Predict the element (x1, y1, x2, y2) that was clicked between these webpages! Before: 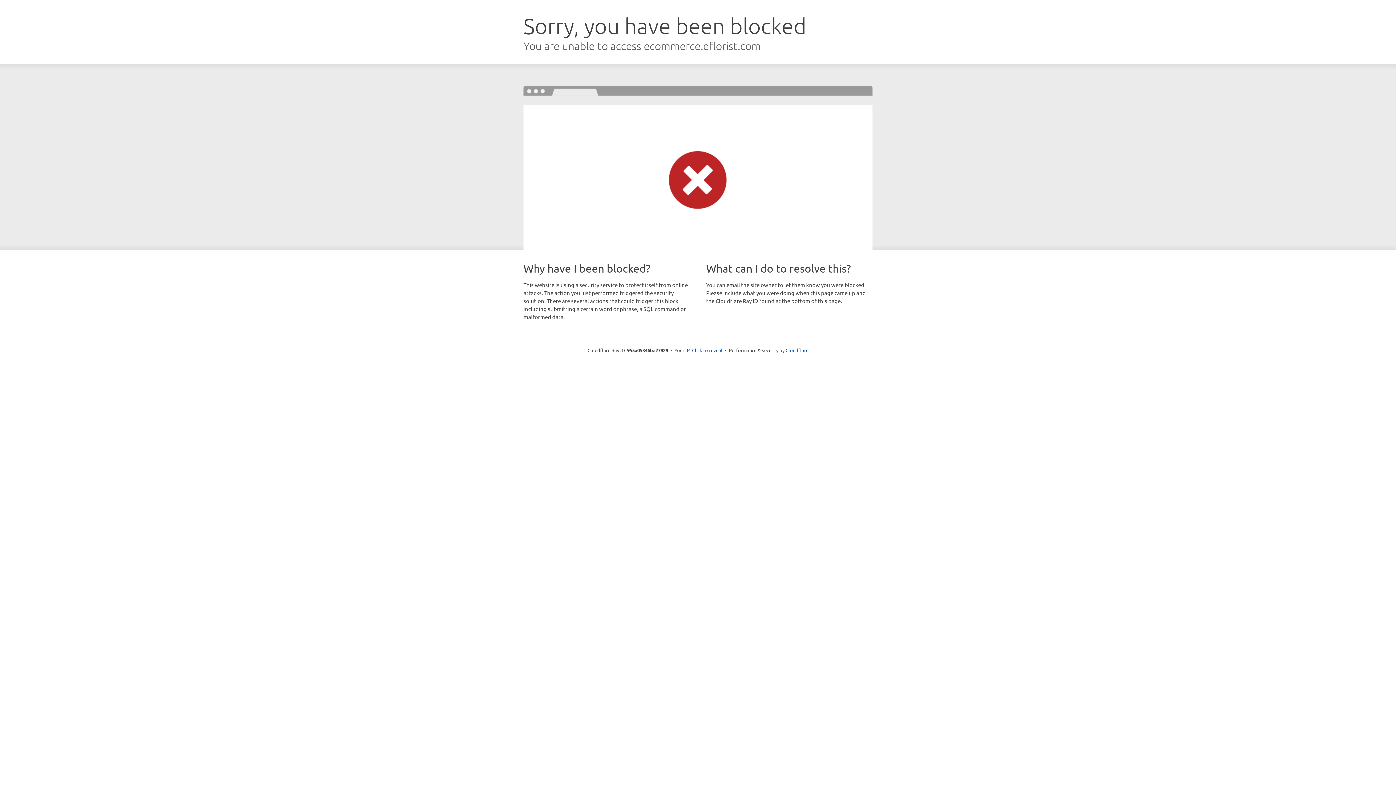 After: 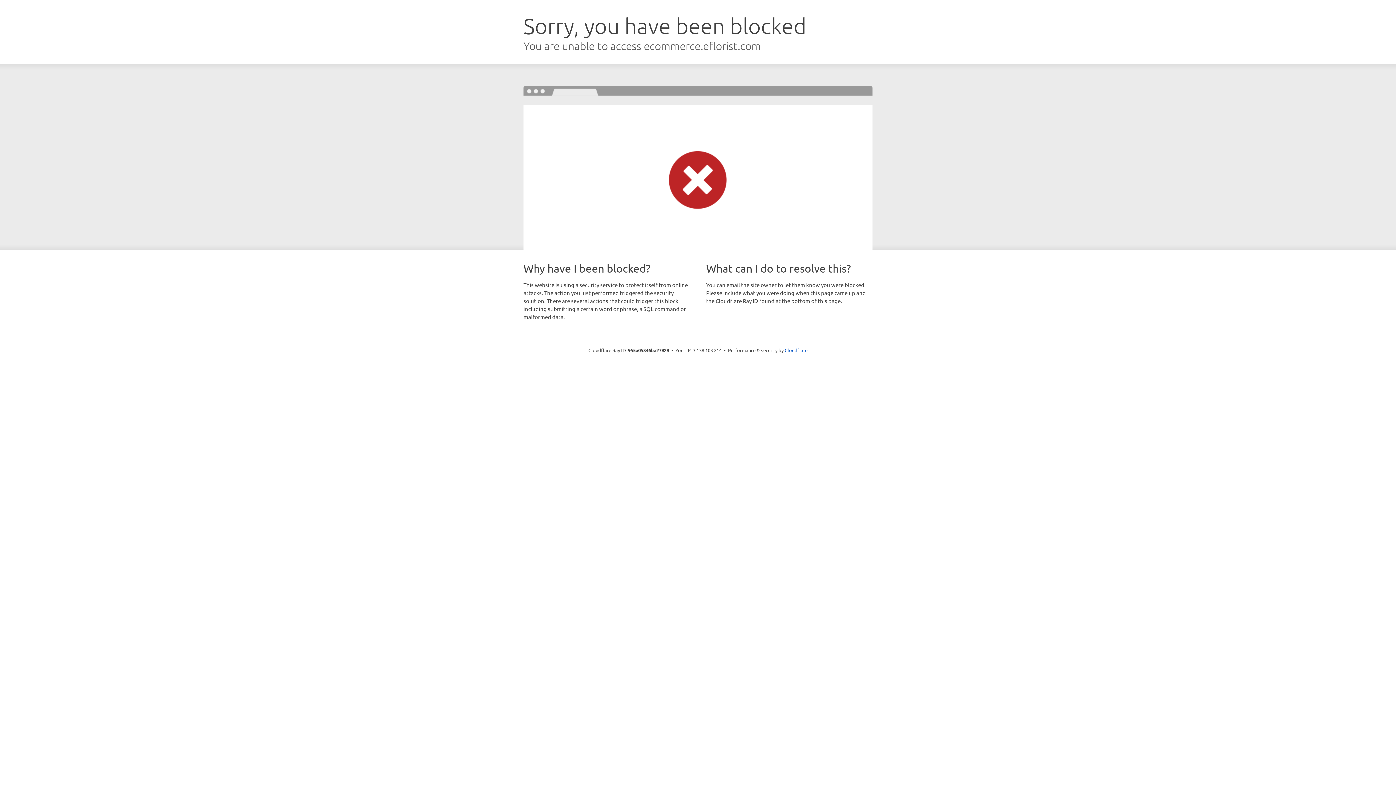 Action: label: Click to reveal bbox: (692, 346, 722, 353)